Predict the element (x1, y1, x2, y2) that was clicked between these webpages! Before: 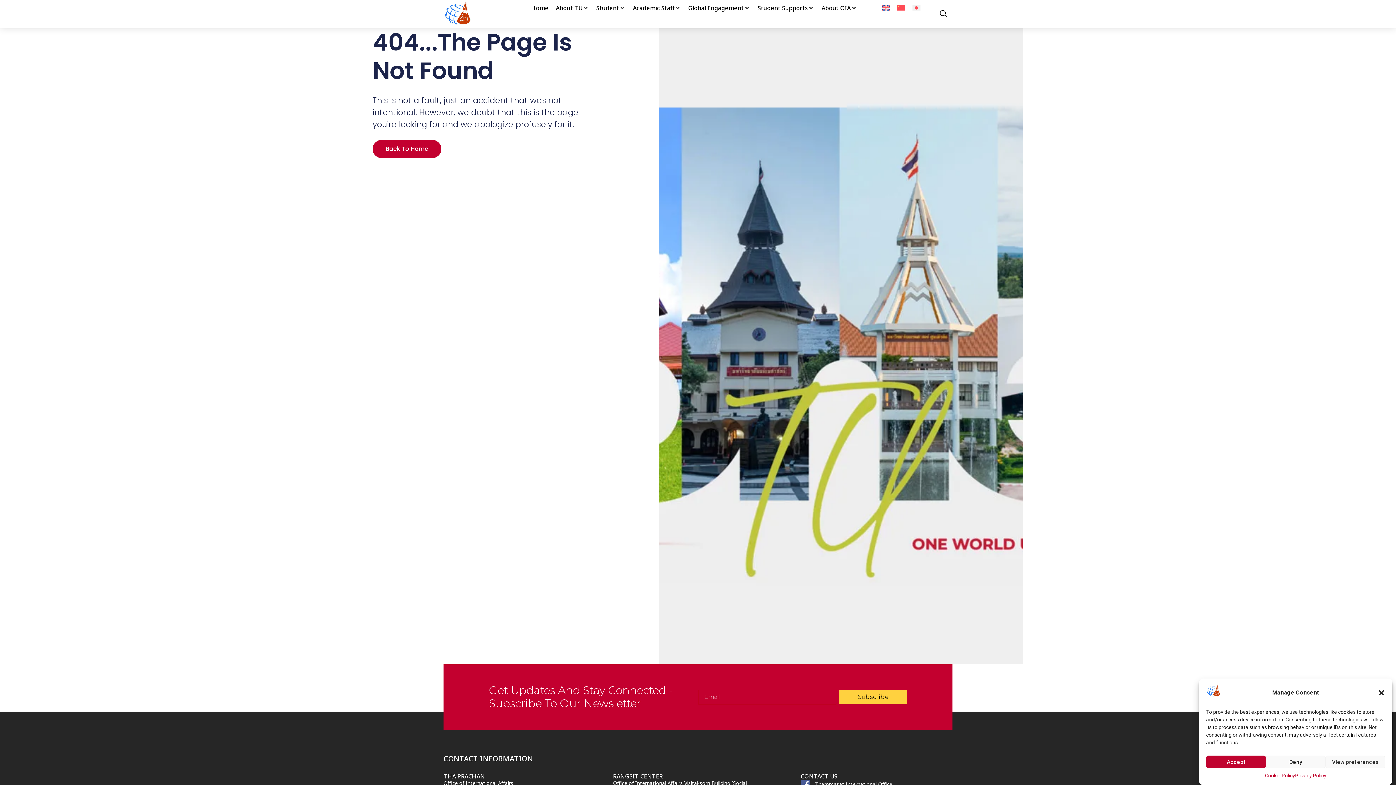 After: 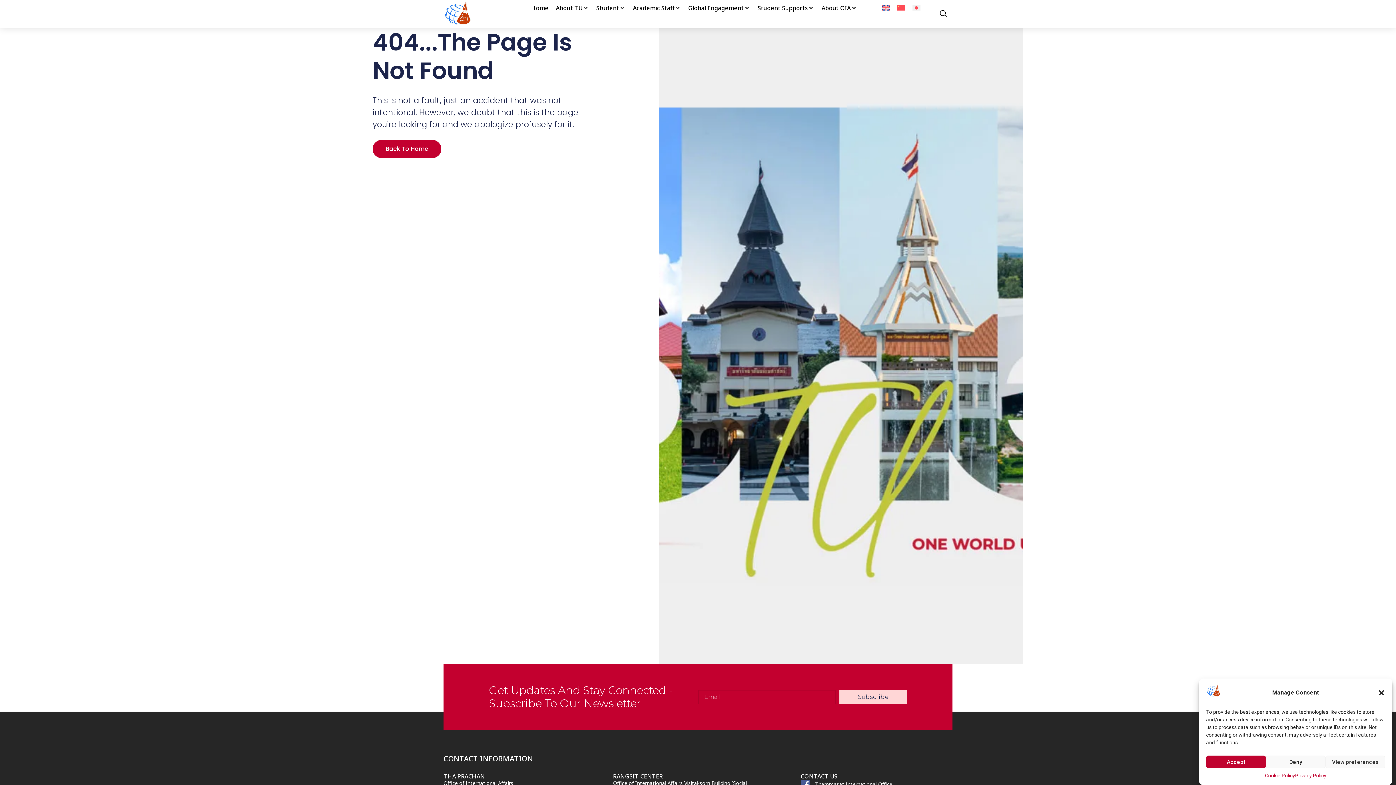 Action: label: Subscribe bbox: (839, 690, 907, 704)